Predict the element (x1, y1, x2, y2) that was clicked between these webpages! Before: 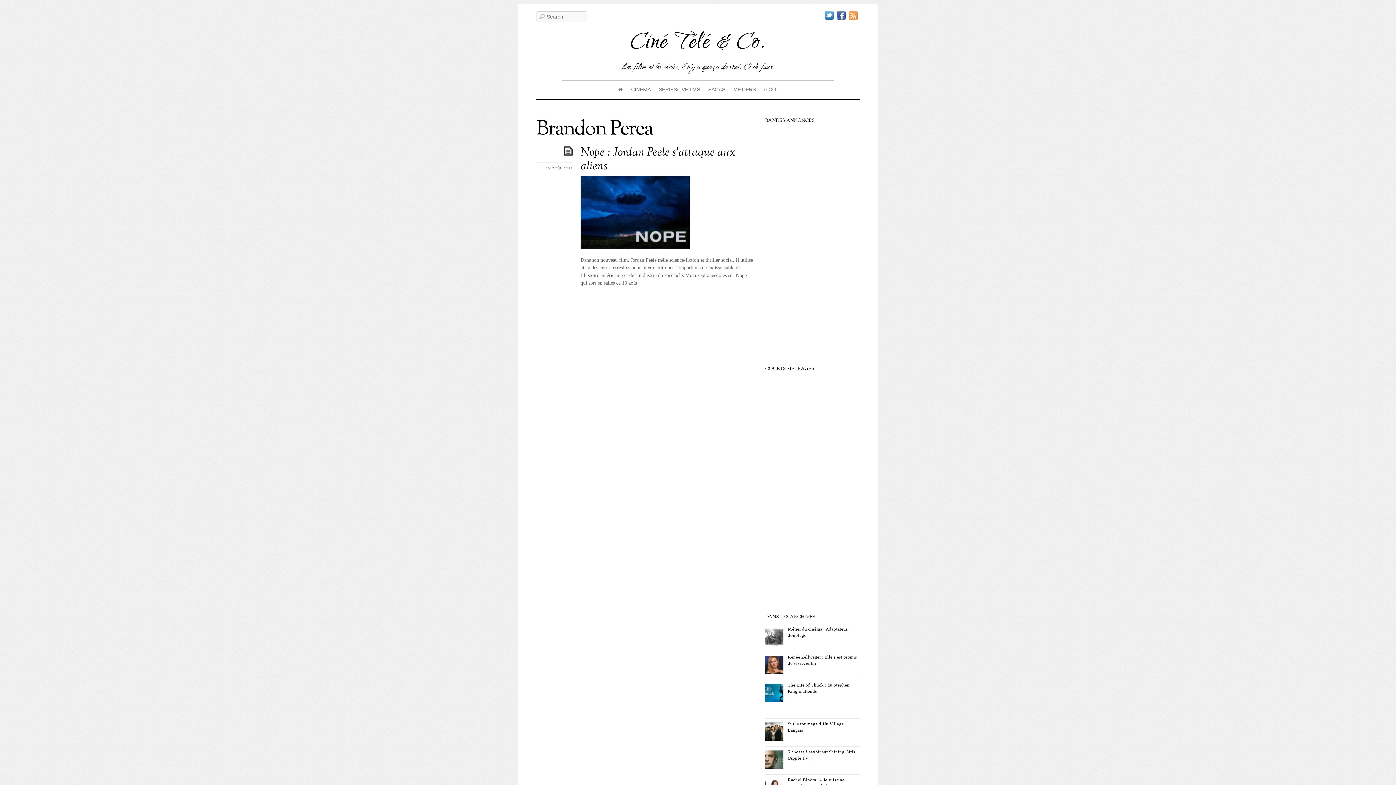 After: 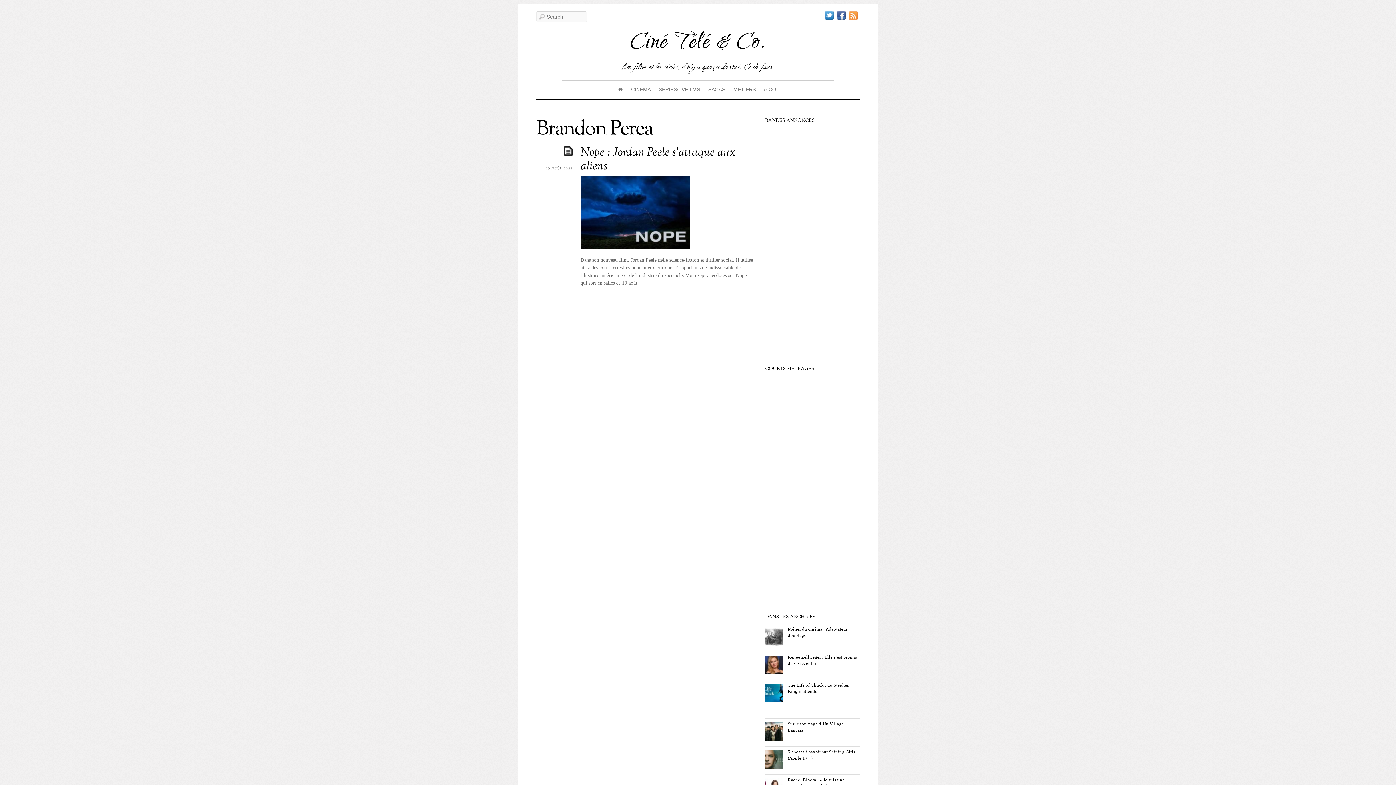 Action: bbox: (825, 12, 833, 18)